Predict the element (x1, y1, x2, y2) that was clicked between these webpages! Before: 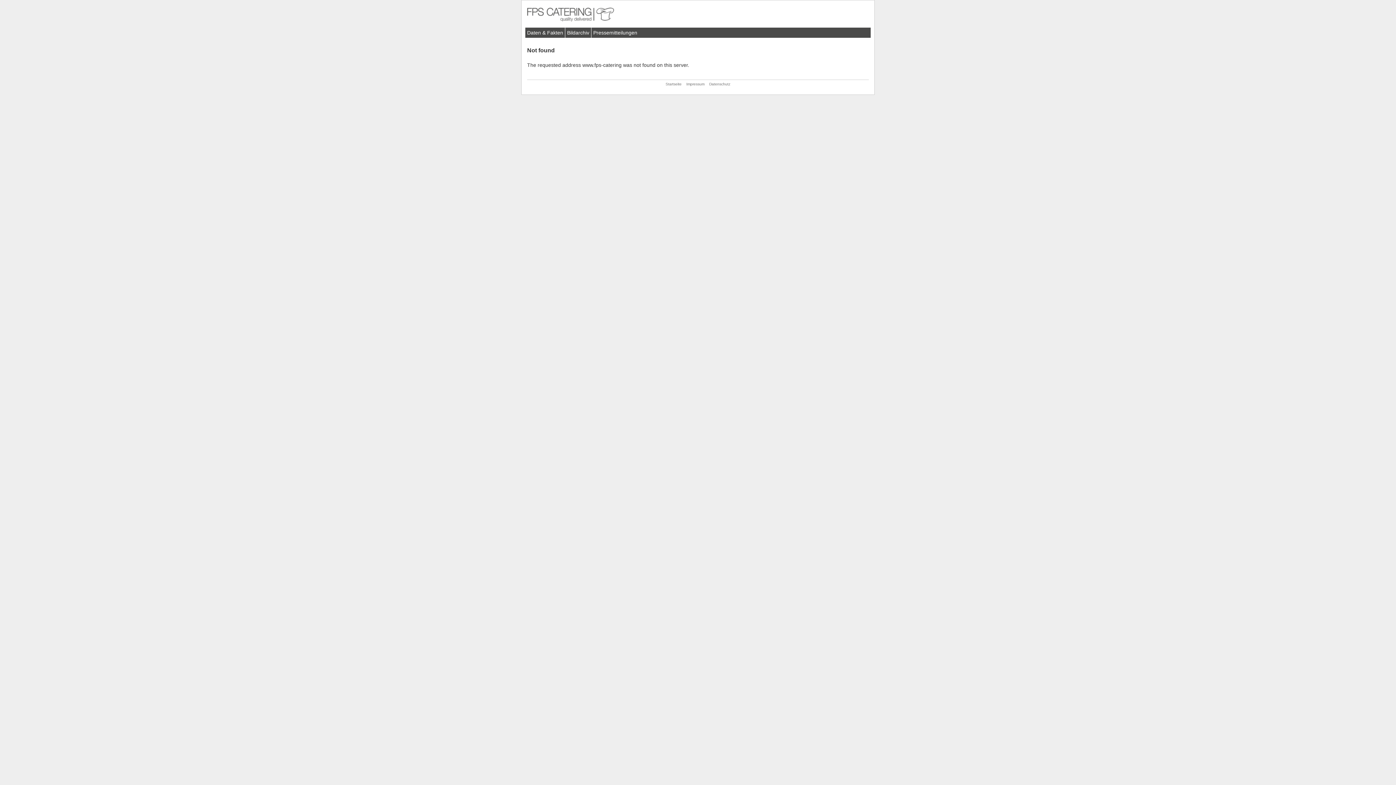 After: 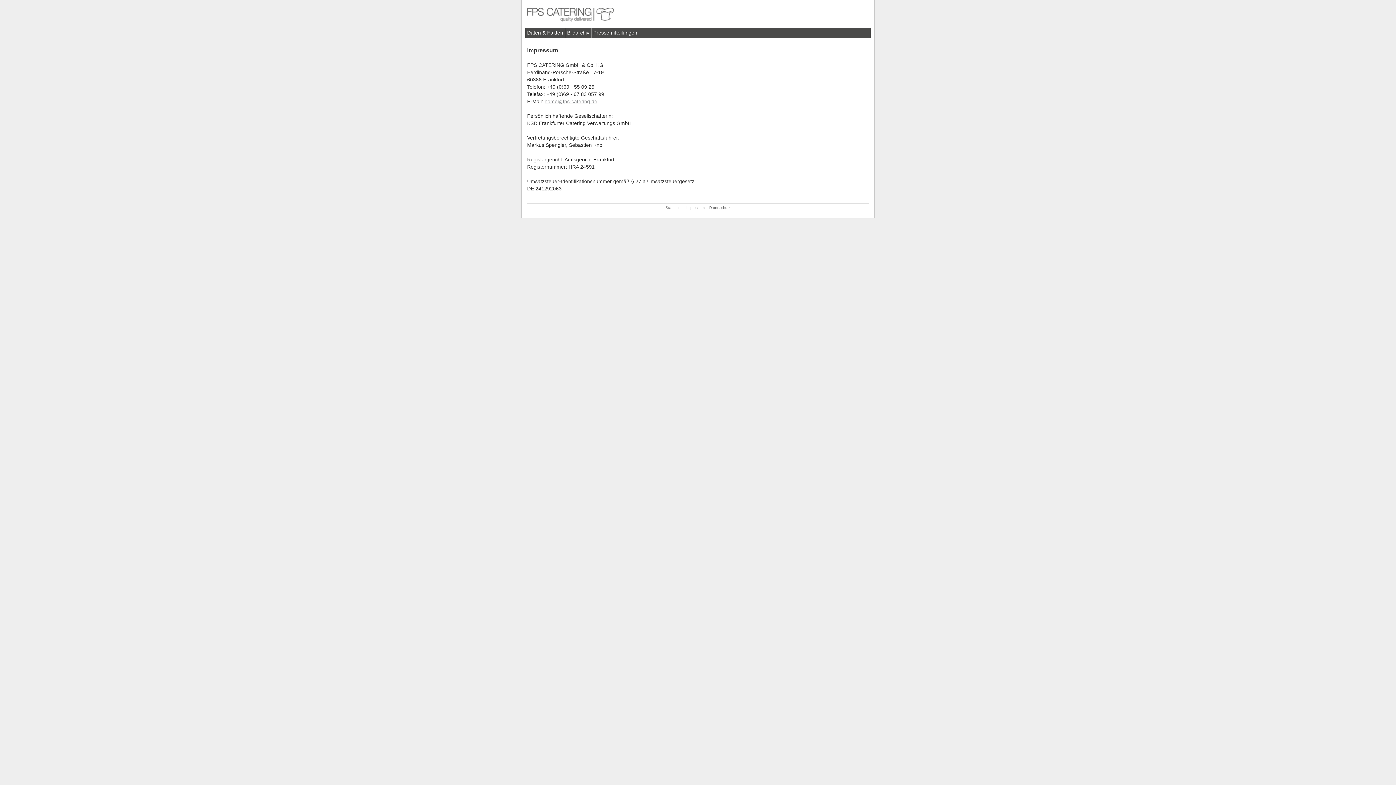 Action: bbox: (686, 82, 704, 86) label: Impressum